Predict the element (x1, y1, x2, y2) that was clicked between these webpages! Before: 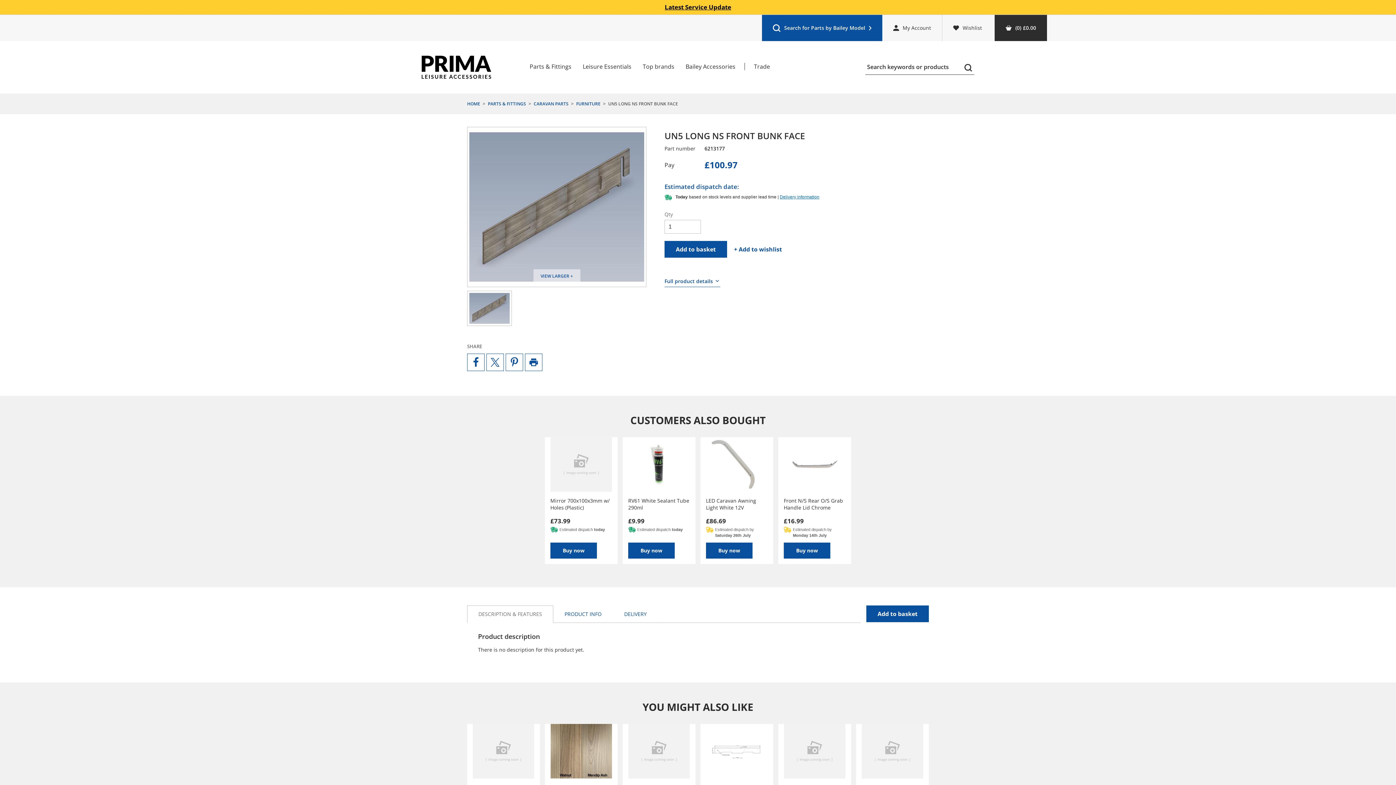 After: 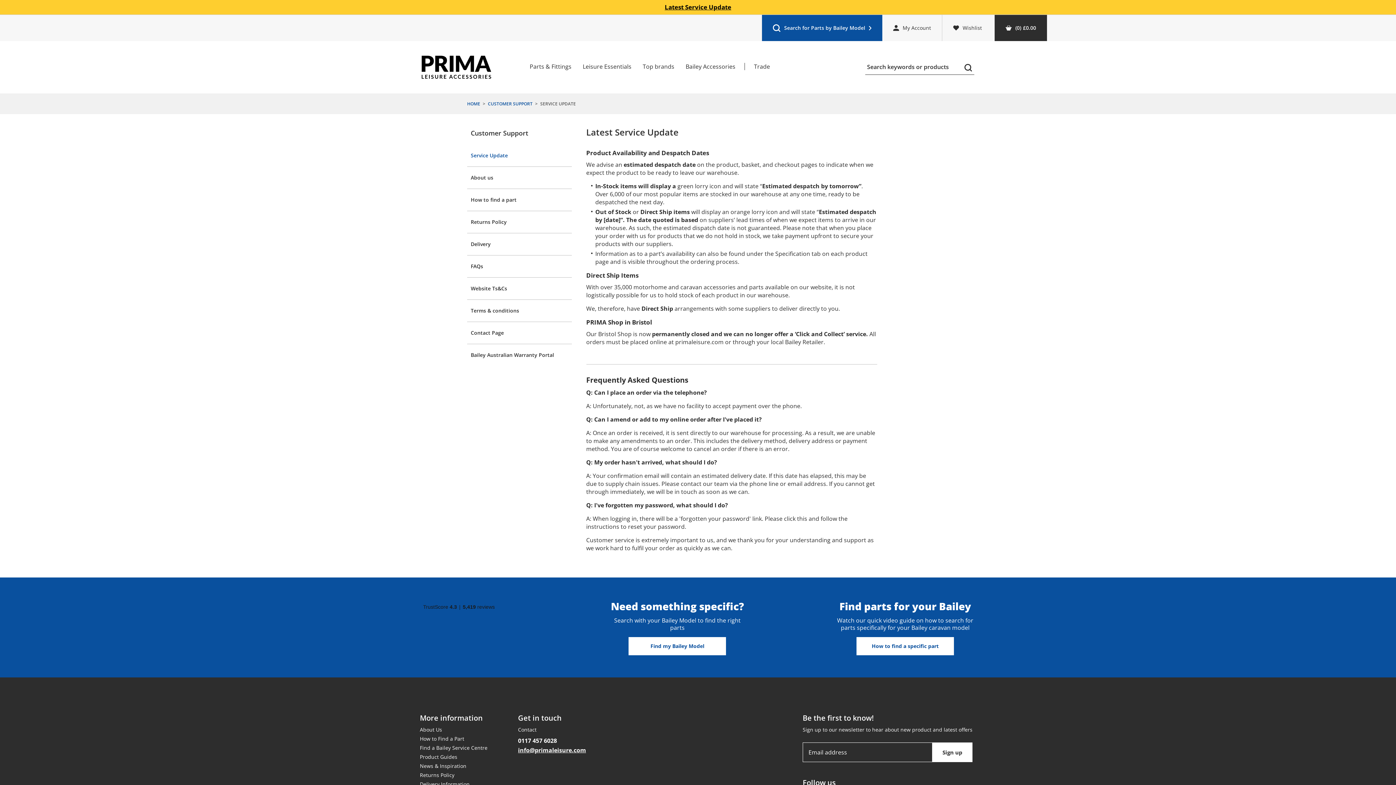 Action: label: Latest Service Update bbox: (664, 3, 731, 10)